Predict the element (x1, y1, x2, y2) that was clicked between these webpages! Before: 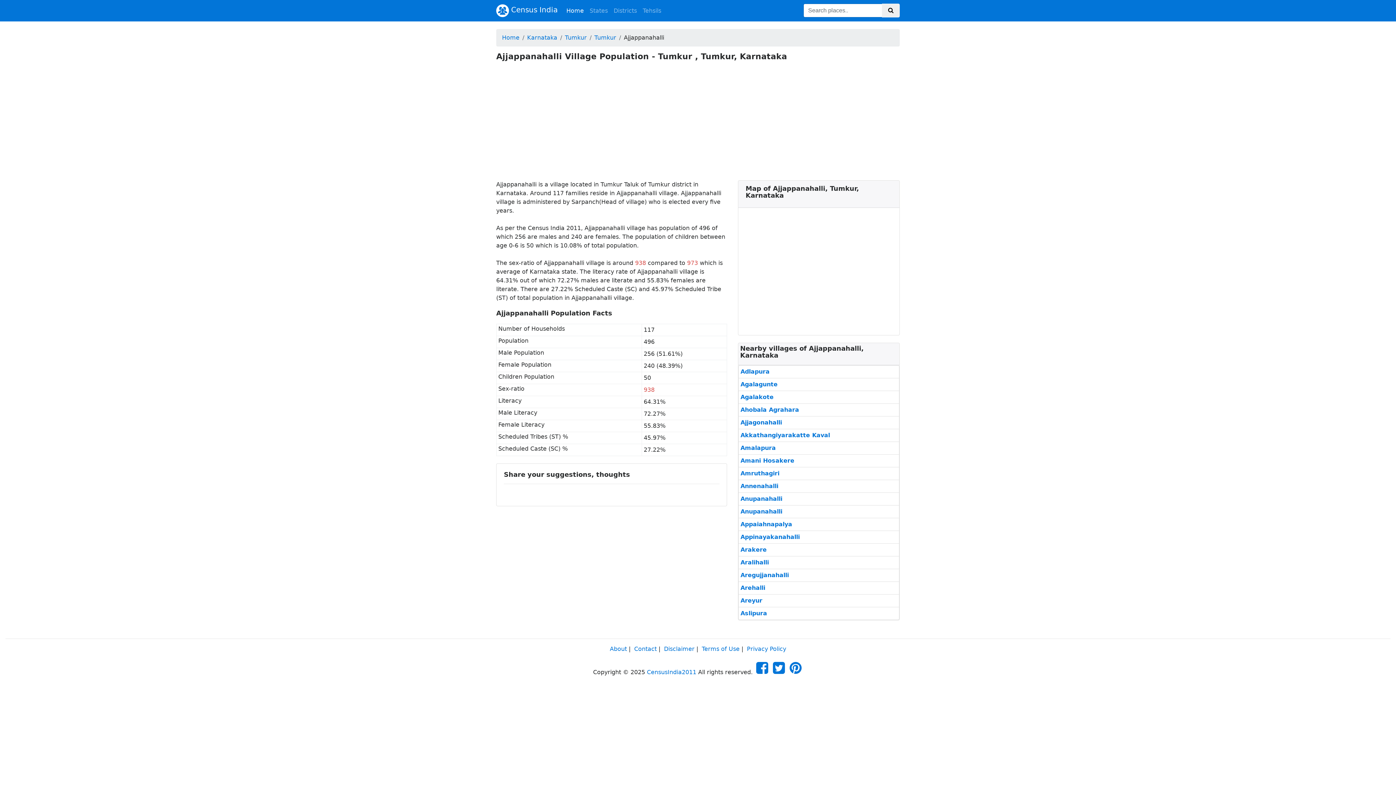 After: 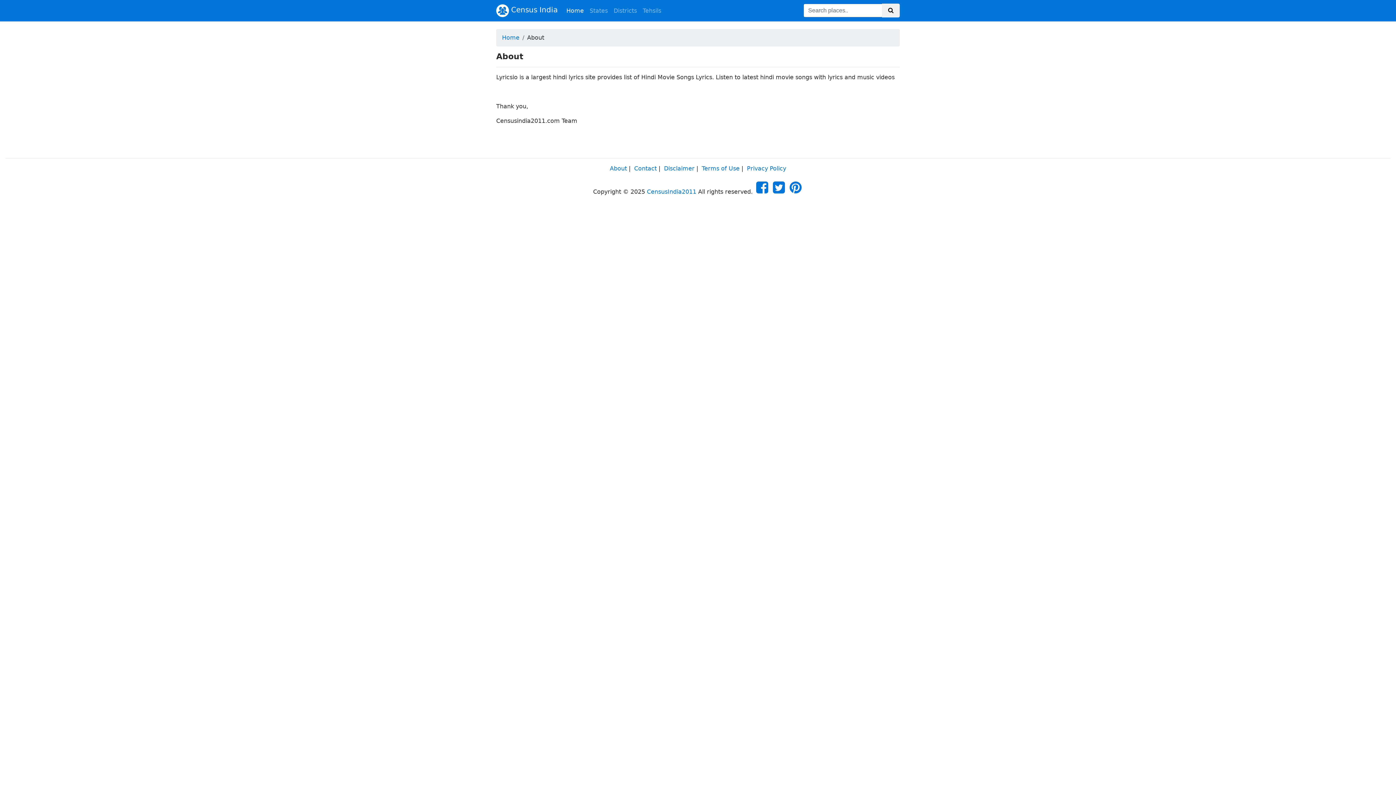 Action: label: About bbox: (610, 645, 627, 652)